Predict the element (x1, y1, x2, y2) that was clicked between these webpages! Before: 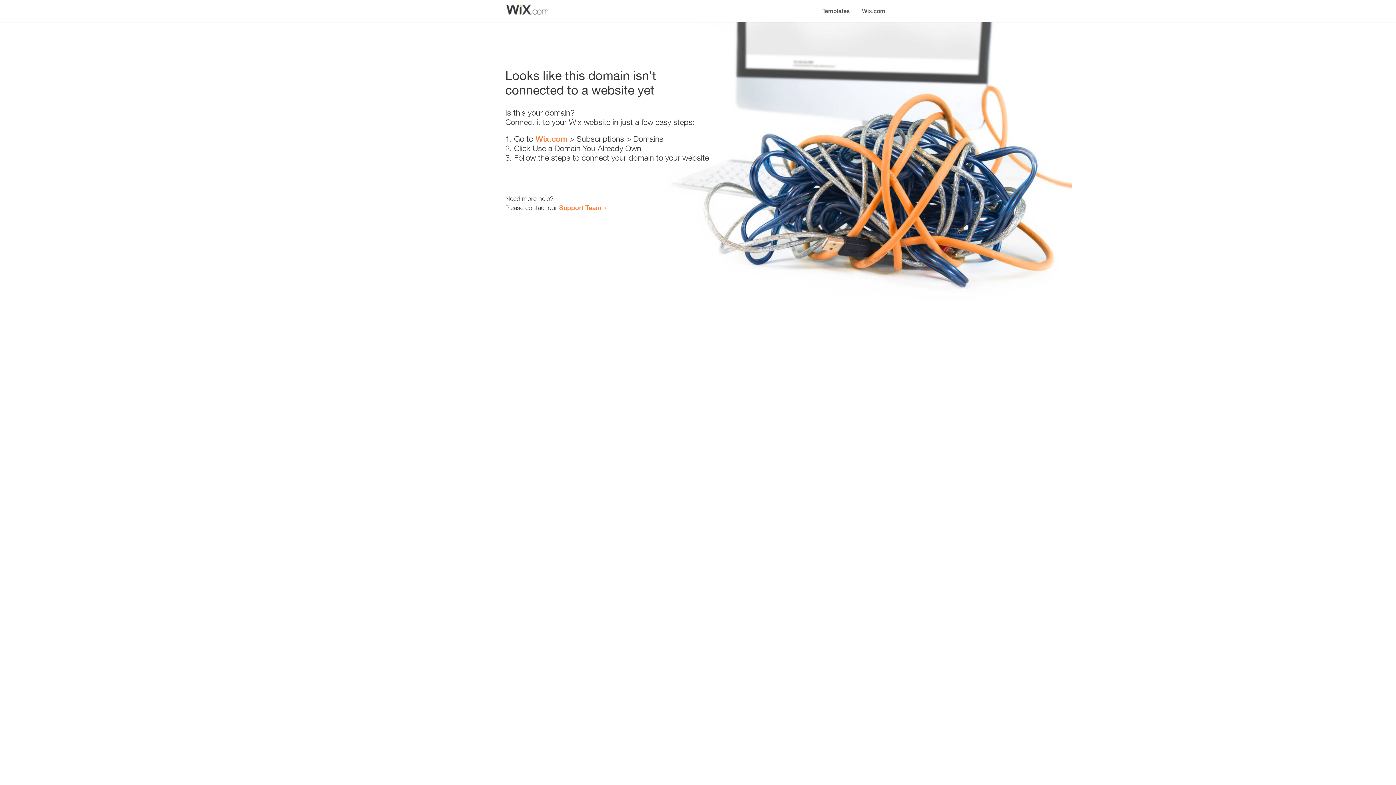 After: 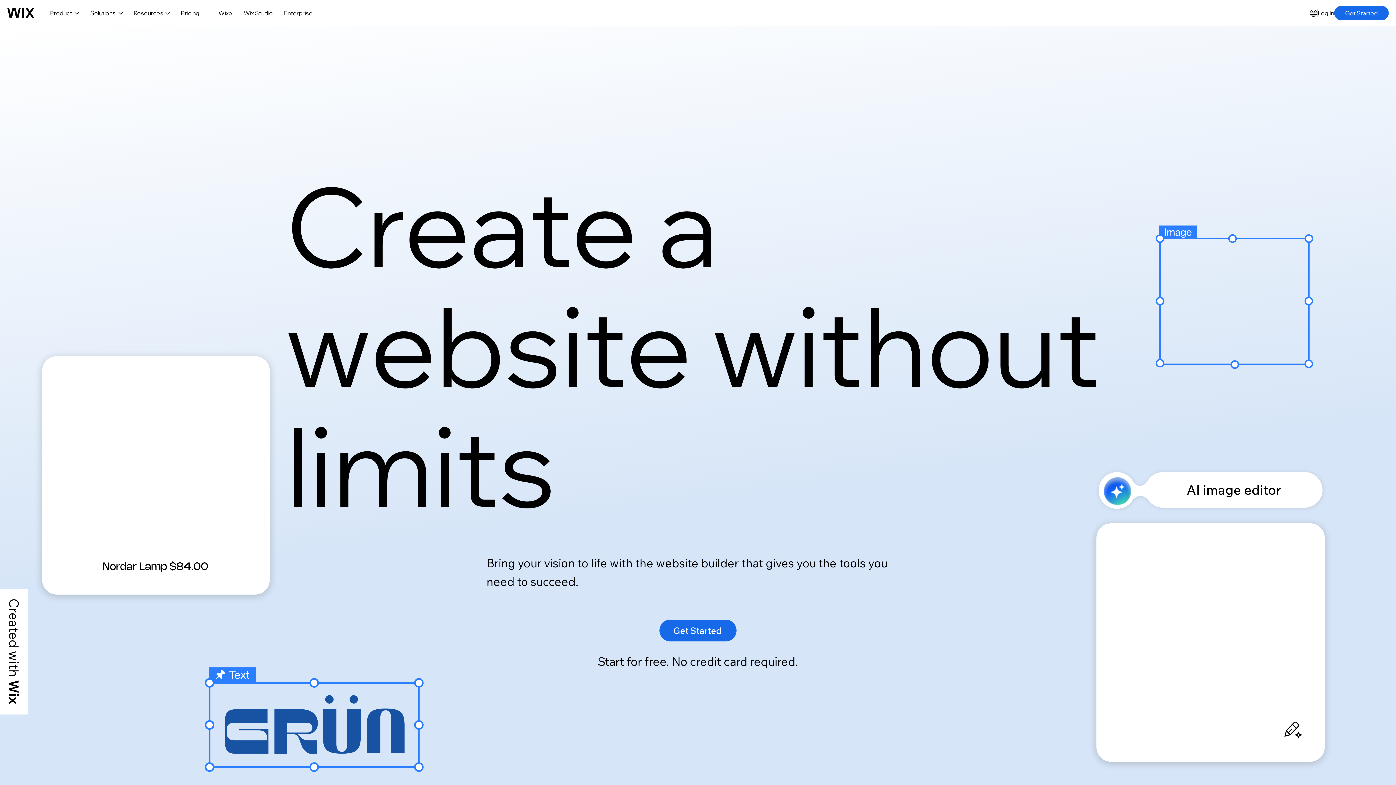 Action: label: Wix.com bbox: (535, 134, 567, 143)